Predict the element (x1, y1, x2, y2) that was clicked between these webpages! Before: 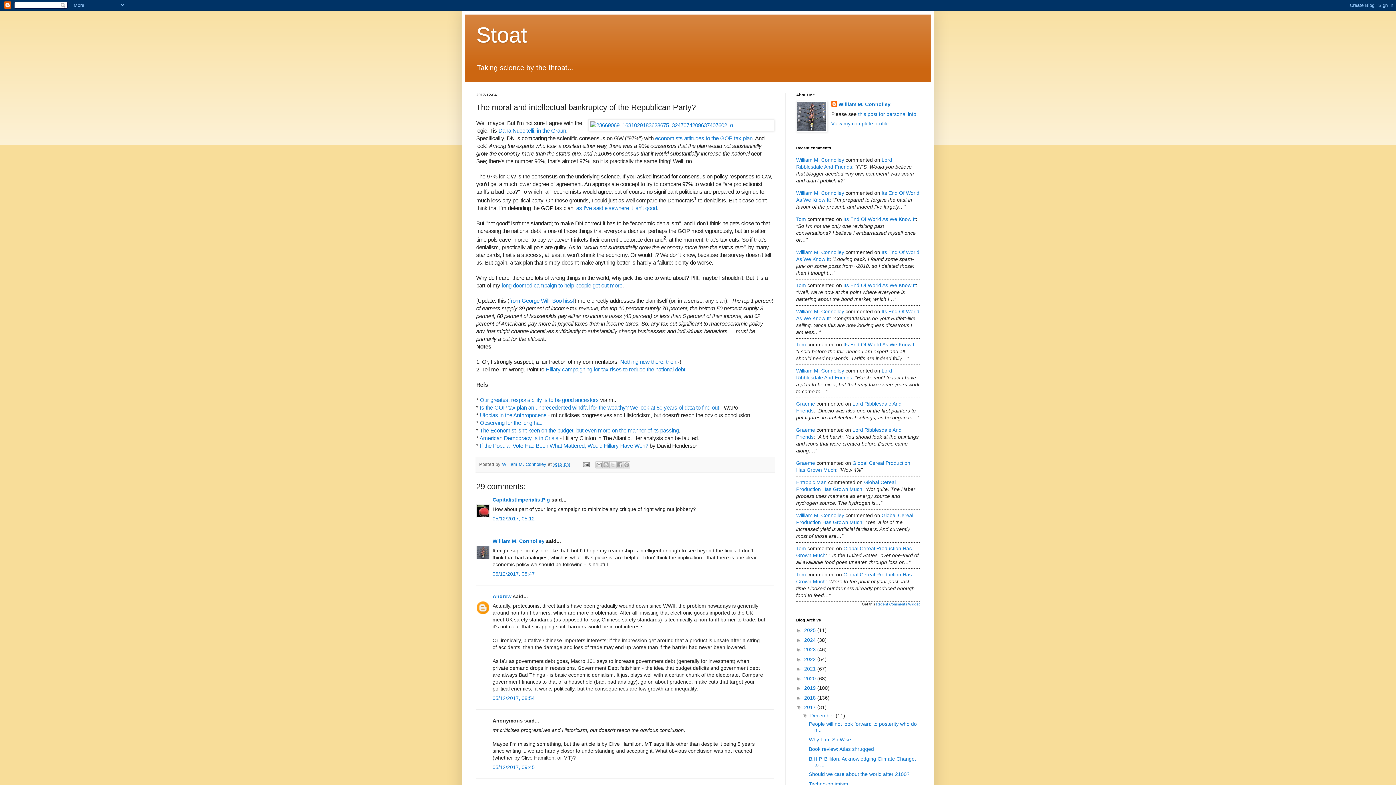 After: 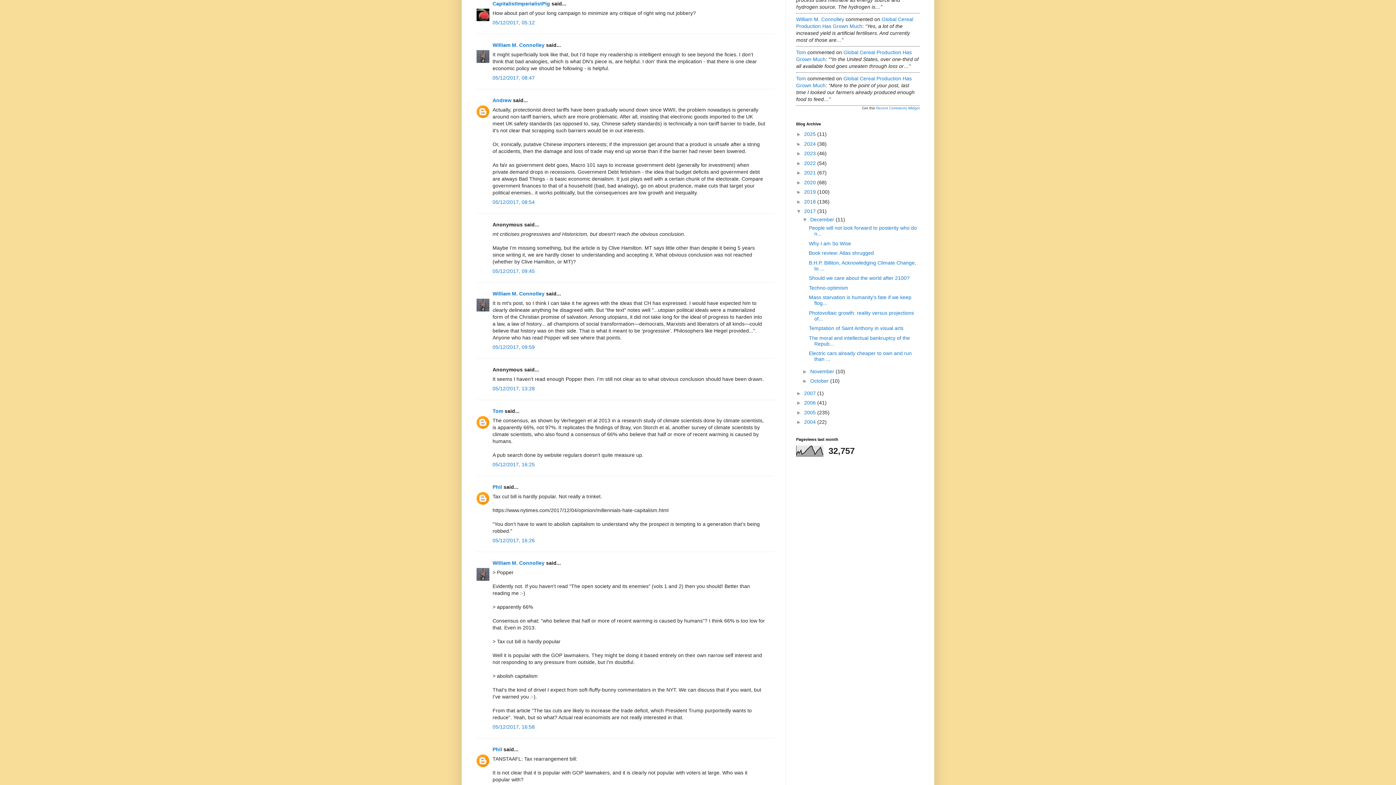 Action: label: 05/12/2017, 05:12 bbox: (492, 515, 534, 521)